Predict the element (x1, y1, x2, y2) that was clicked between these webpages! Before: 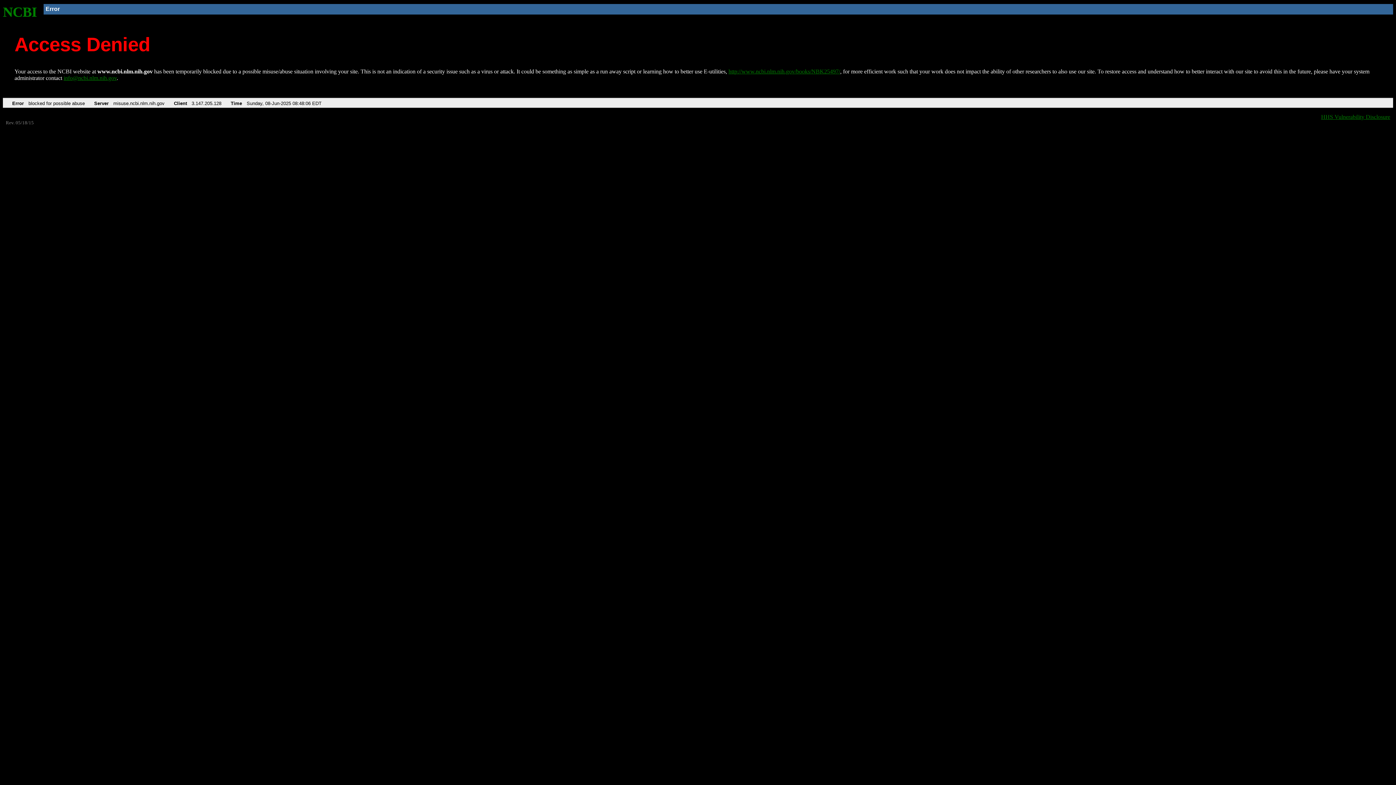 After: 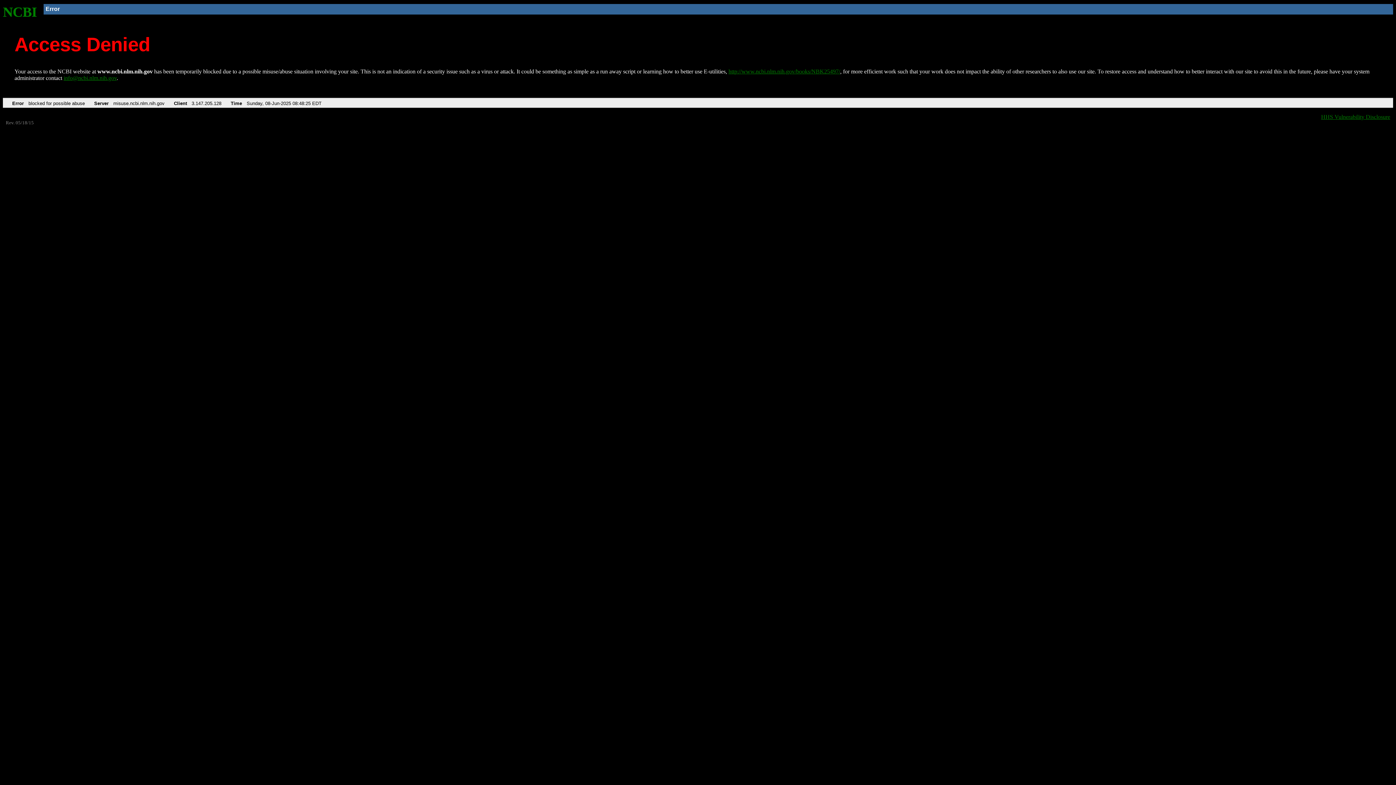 Action: label: http://www.ncbi.nlm.nih.gov/books/NBK25497/ bbox: (728, 68, 840, 74)